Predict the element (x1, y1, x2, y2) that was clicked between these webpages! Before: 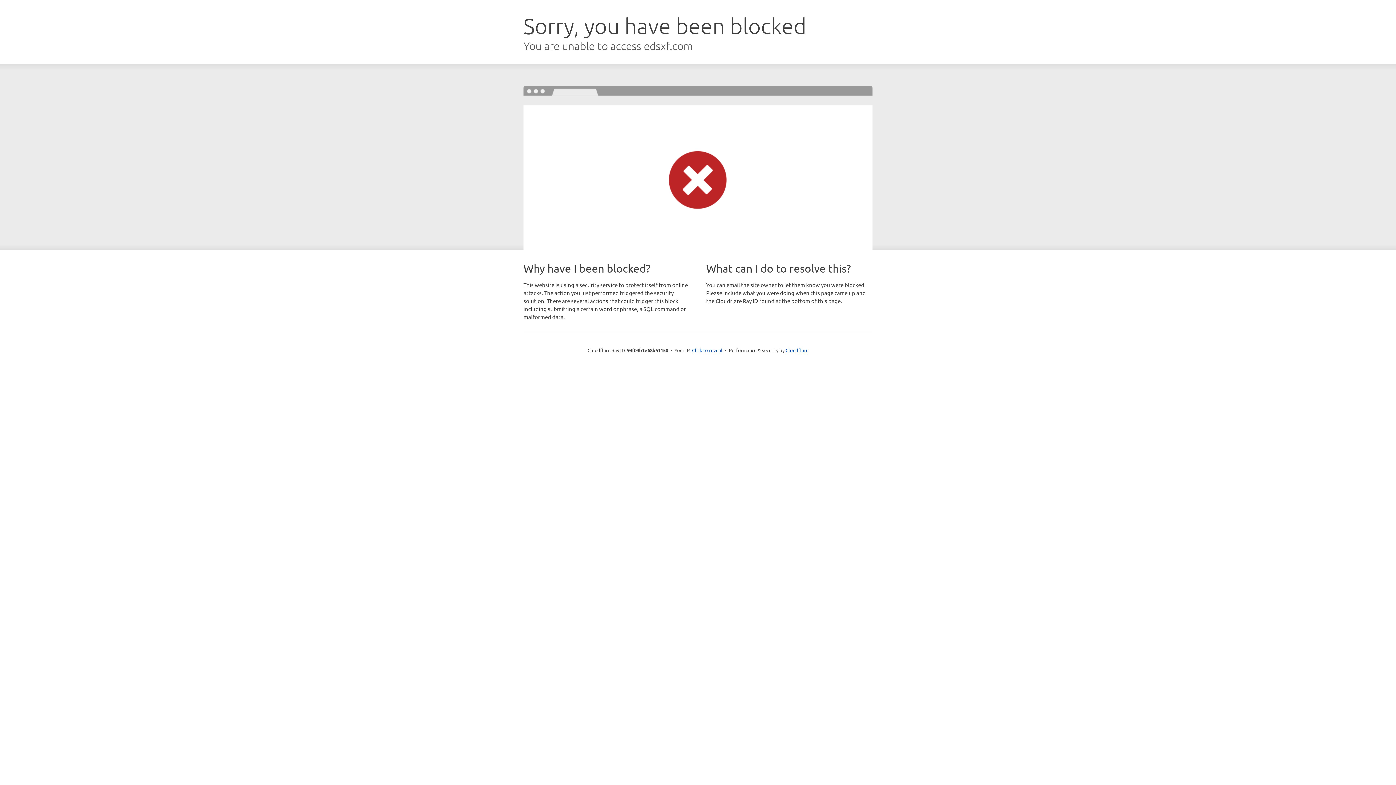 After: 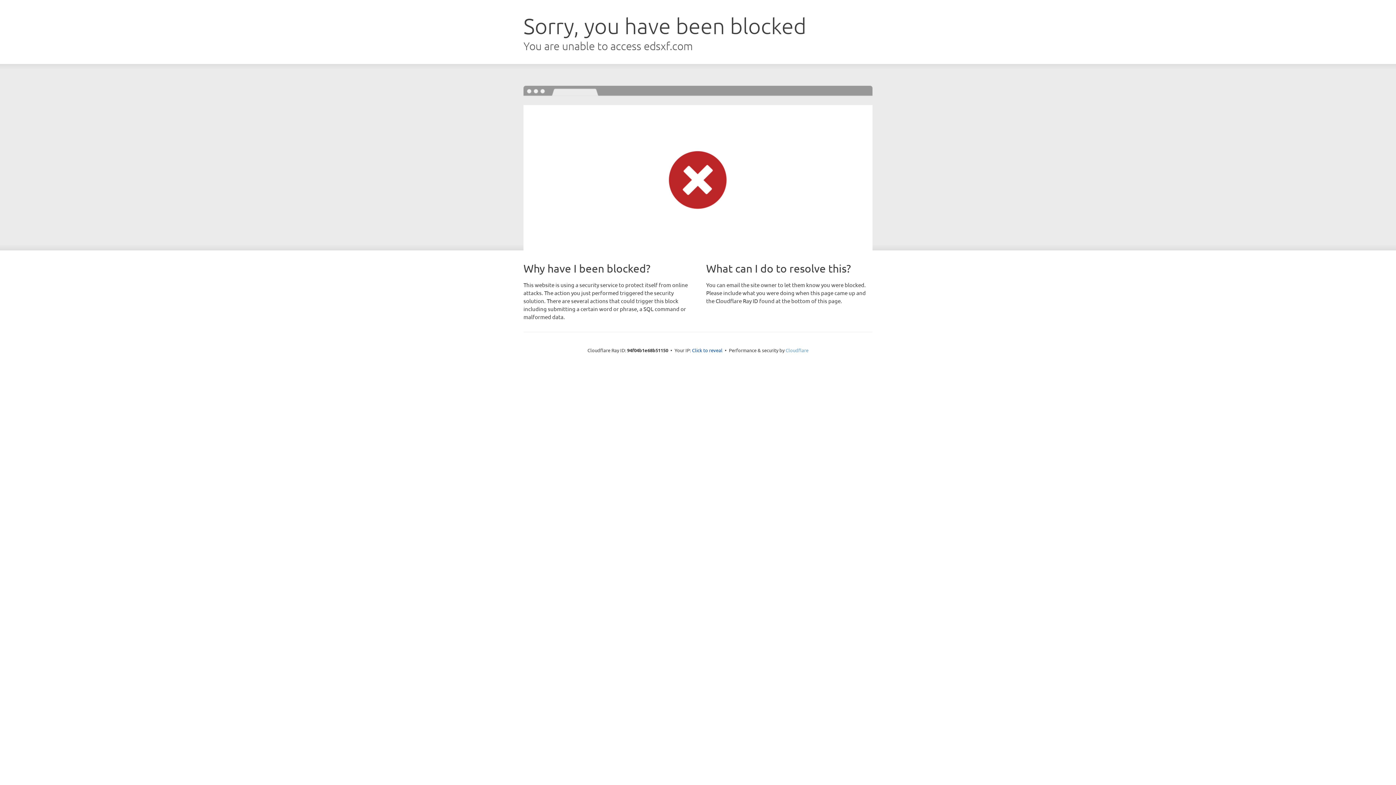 Action: label: Cloudflare bbox: (785, 347, 808, 353)